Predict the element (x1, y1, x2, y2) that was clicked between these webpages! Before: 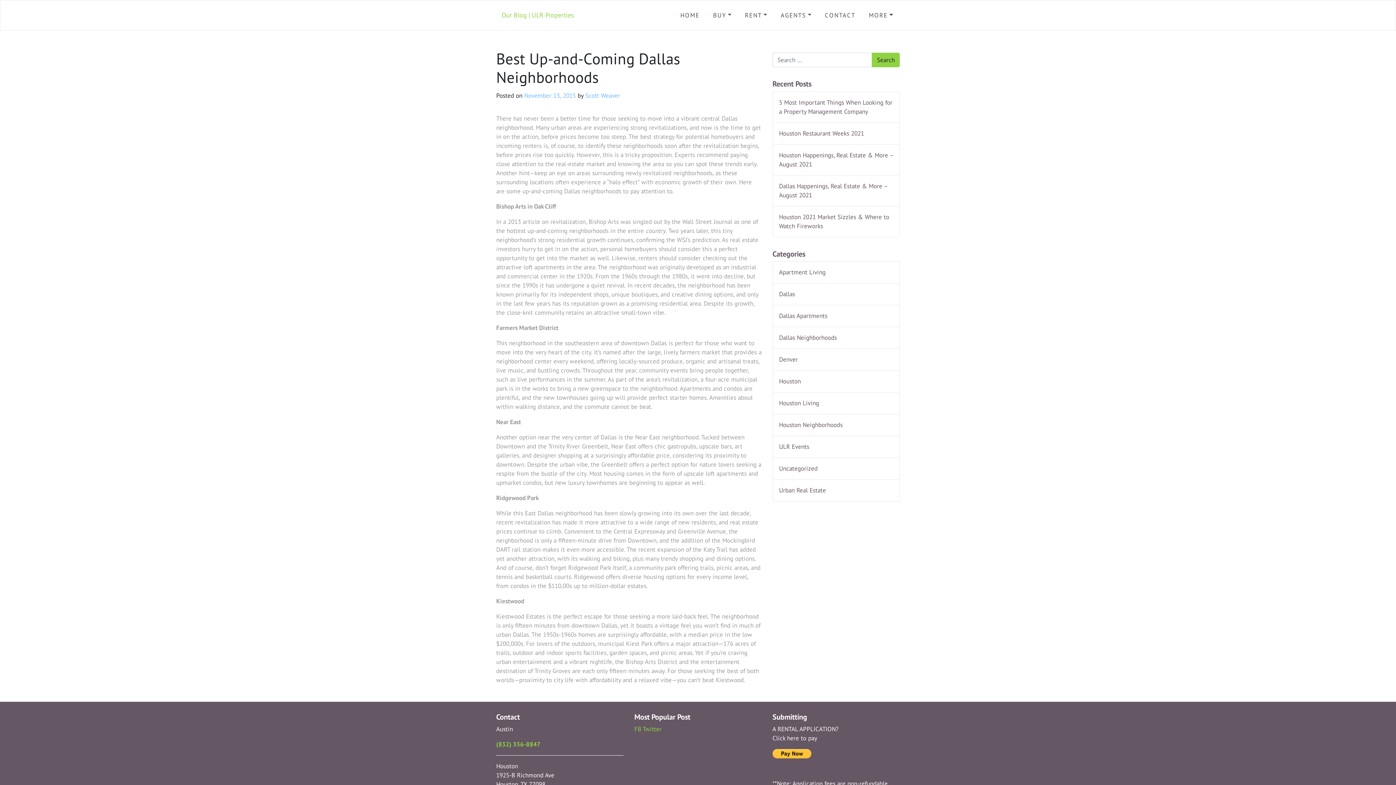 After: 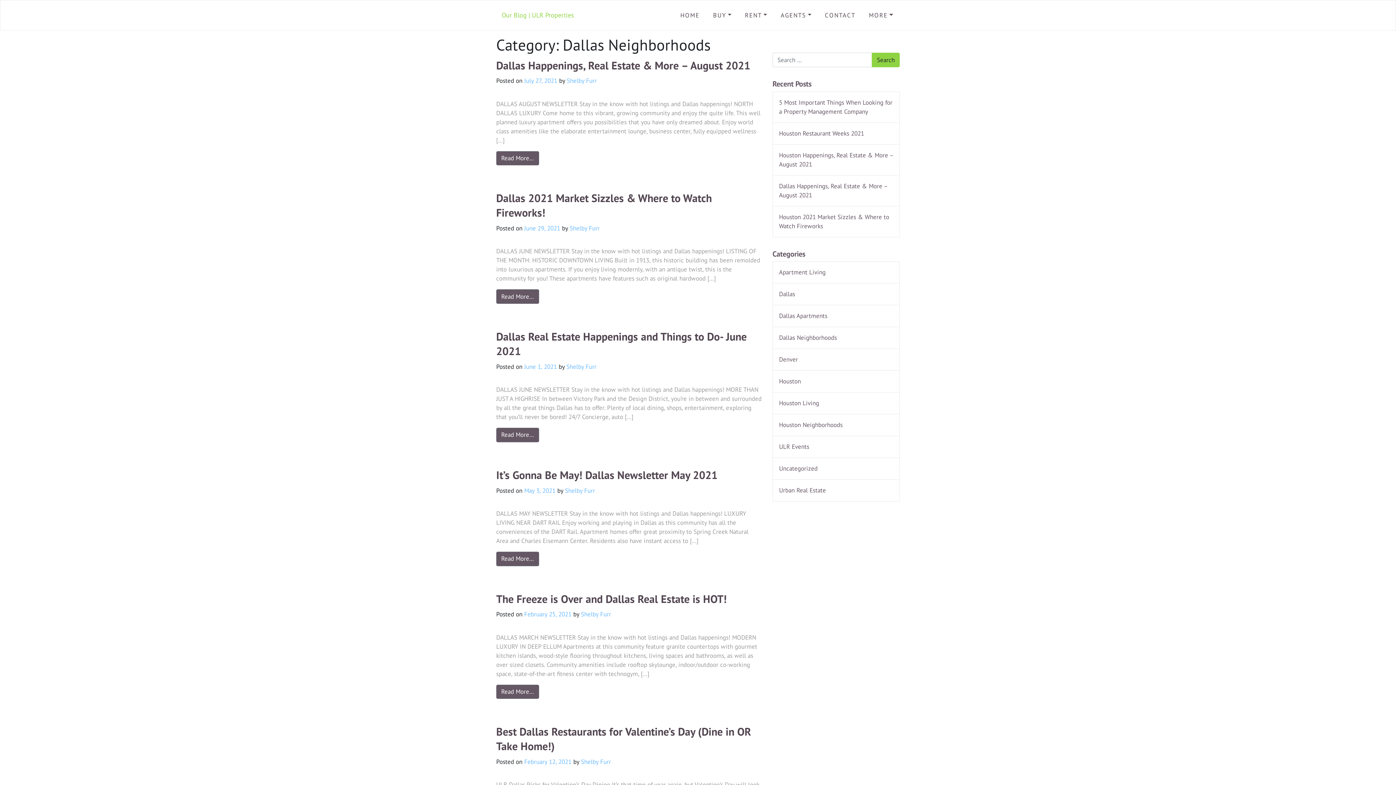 Action: bbox: (779, 333, 837, 341) label: Dallas Neighborhoods